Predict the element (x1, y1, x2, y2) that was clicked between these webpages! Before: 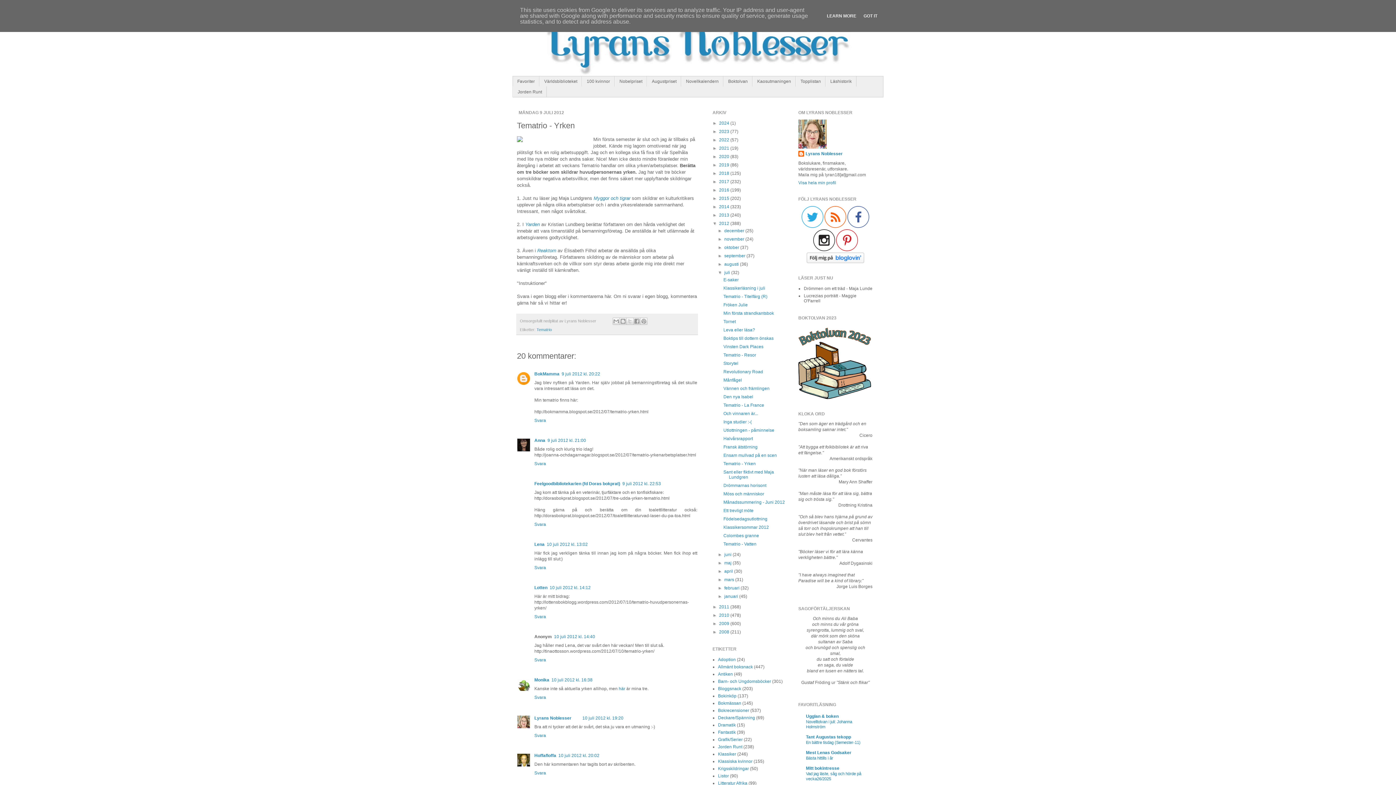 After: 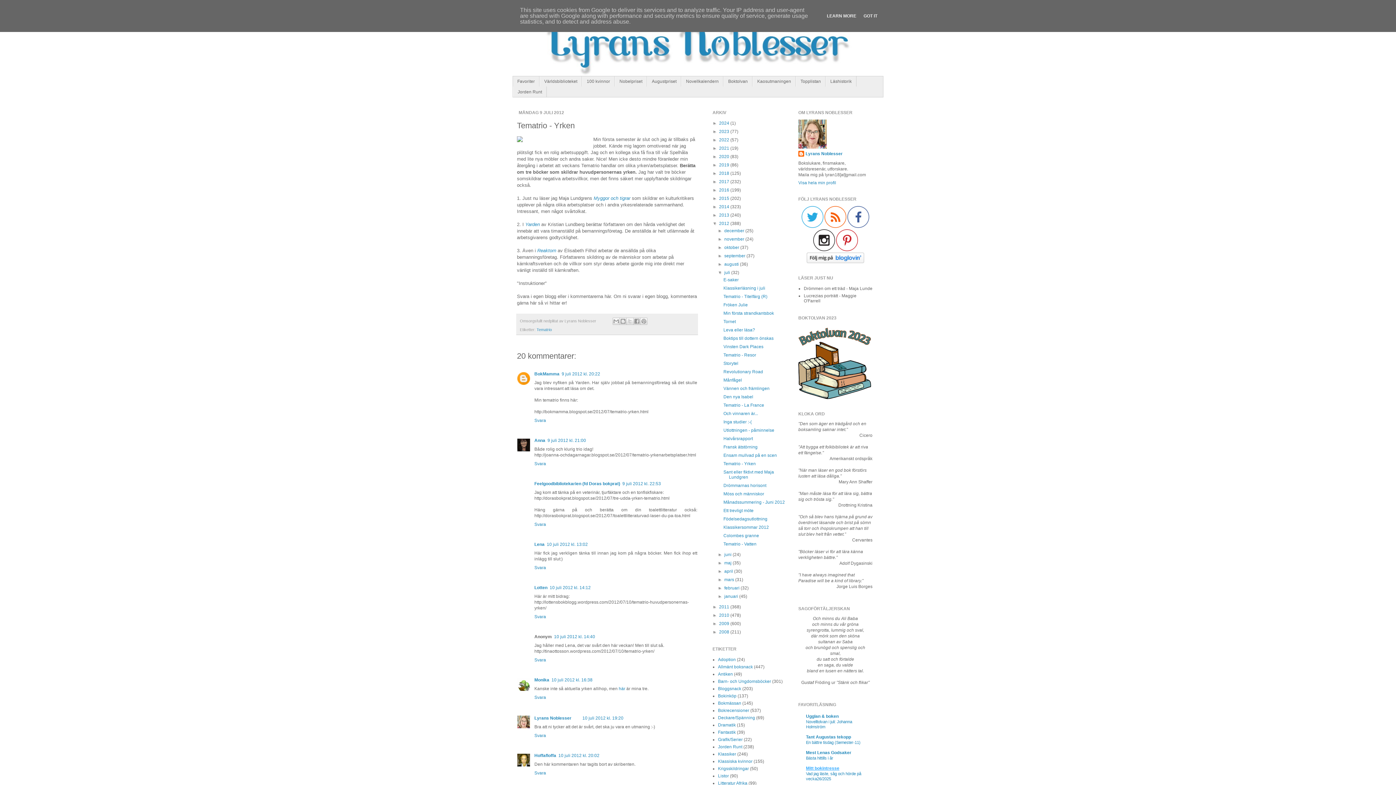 Action: label: Mitt bokintresse bbox: (806, 766, 839, 771)